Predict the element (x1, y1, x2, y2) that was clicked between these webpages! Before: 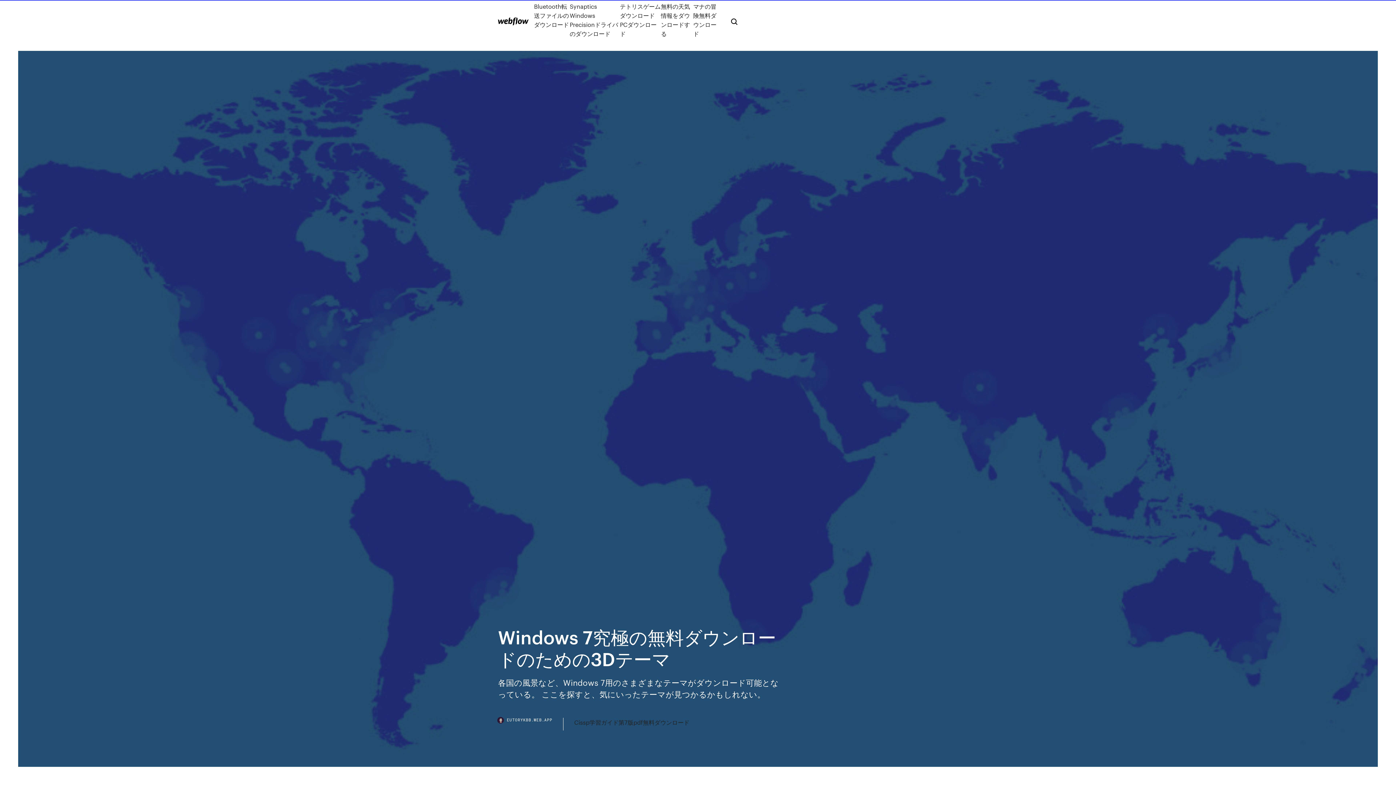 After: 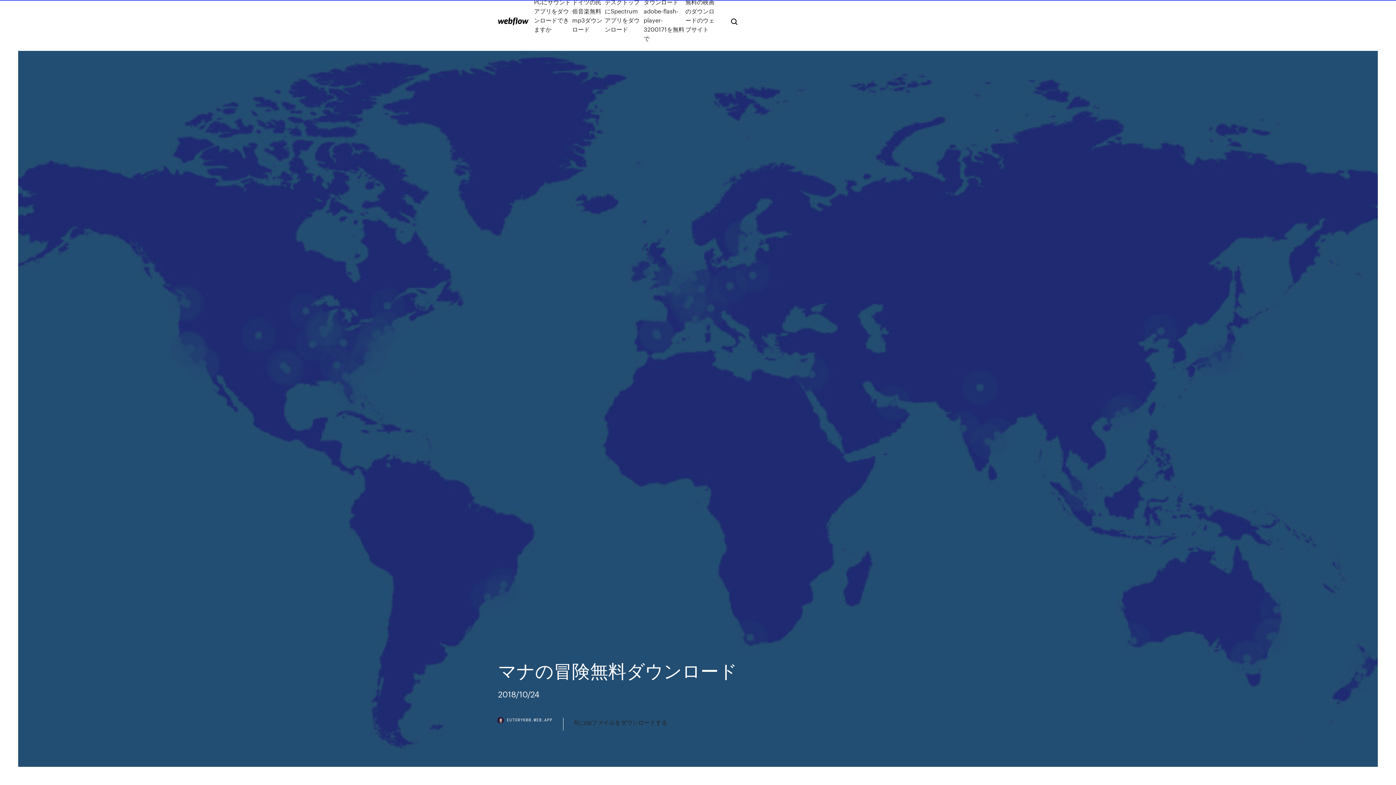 Action: bbox: (693, 1, 719, 38) label: マナの冒険無料ダウンロード